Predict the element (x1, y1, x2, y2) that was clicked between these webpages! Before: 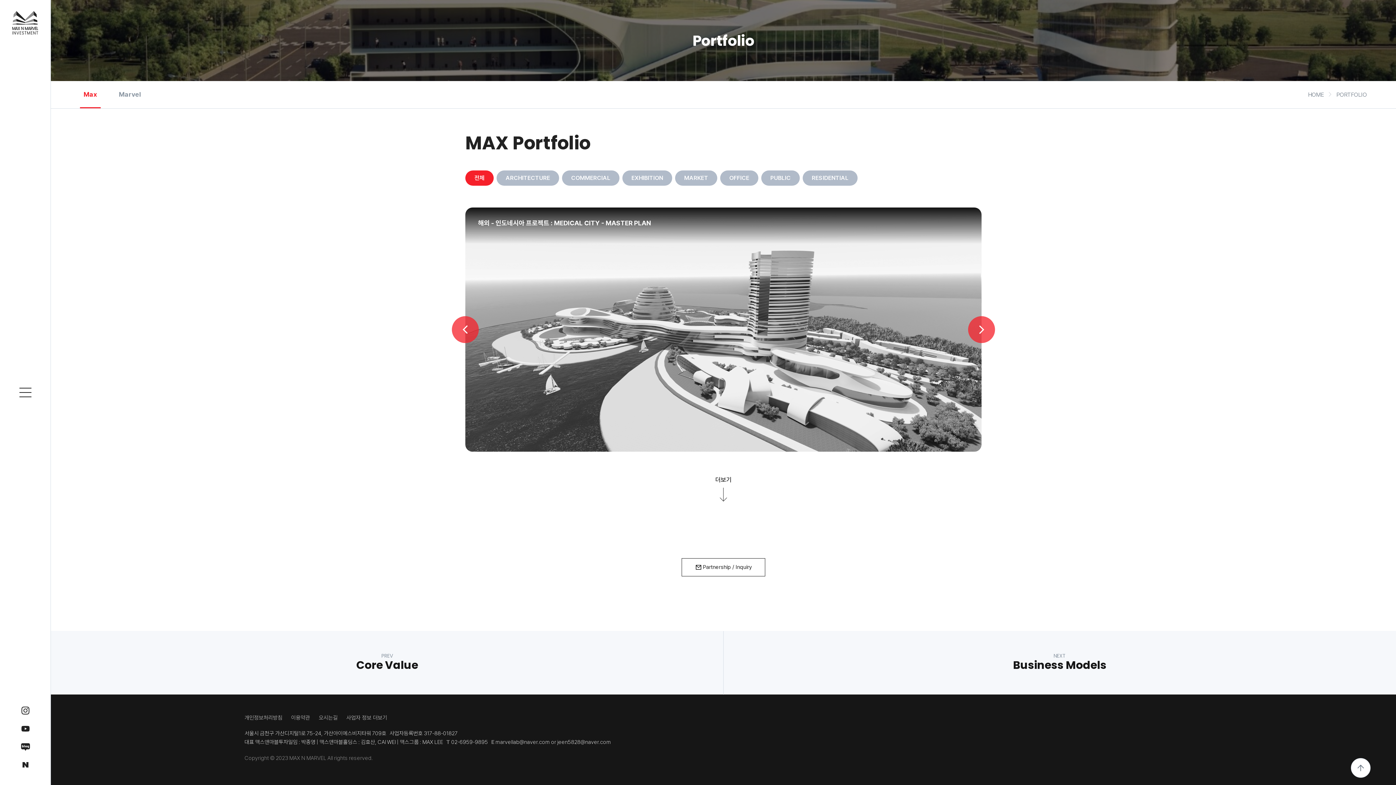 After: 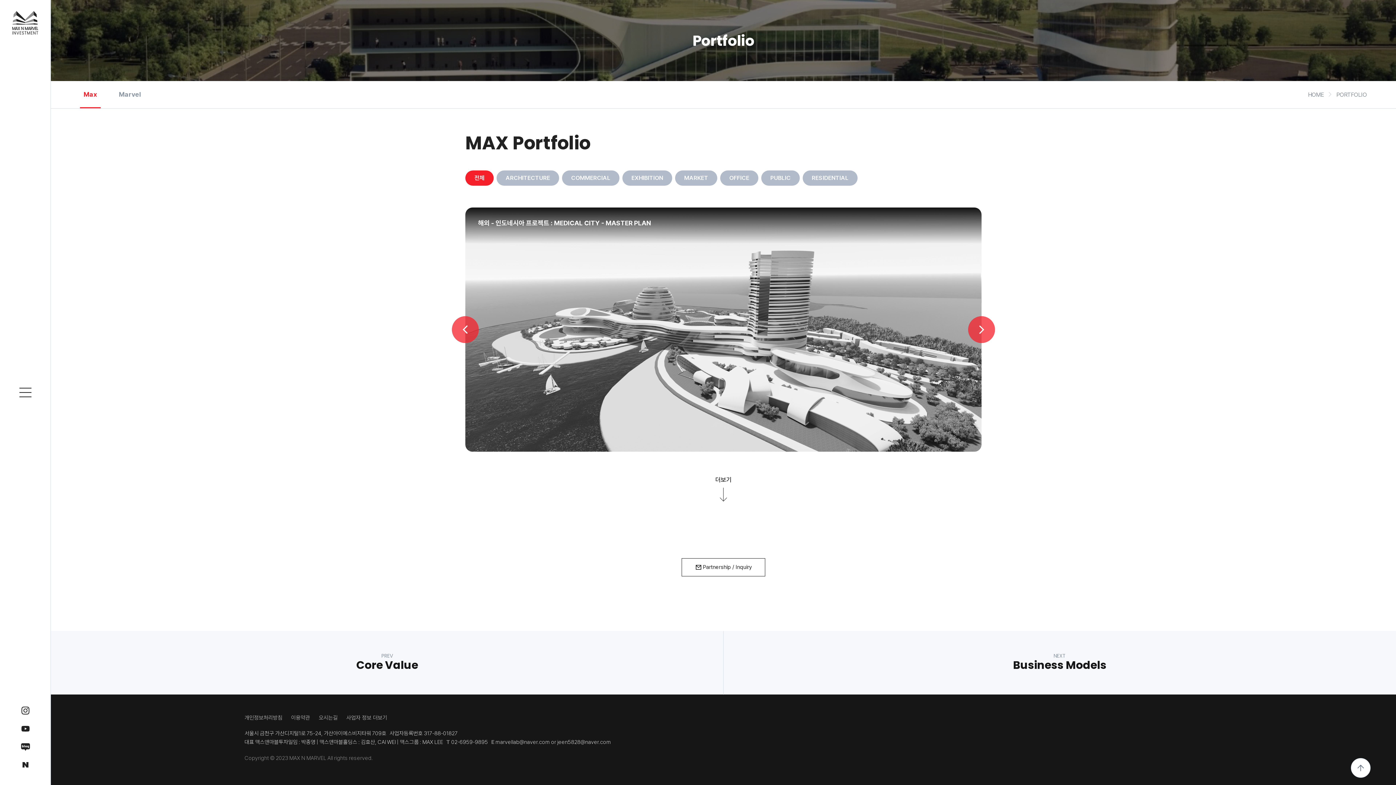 Action: bbox: (16, 756, 34, 774)